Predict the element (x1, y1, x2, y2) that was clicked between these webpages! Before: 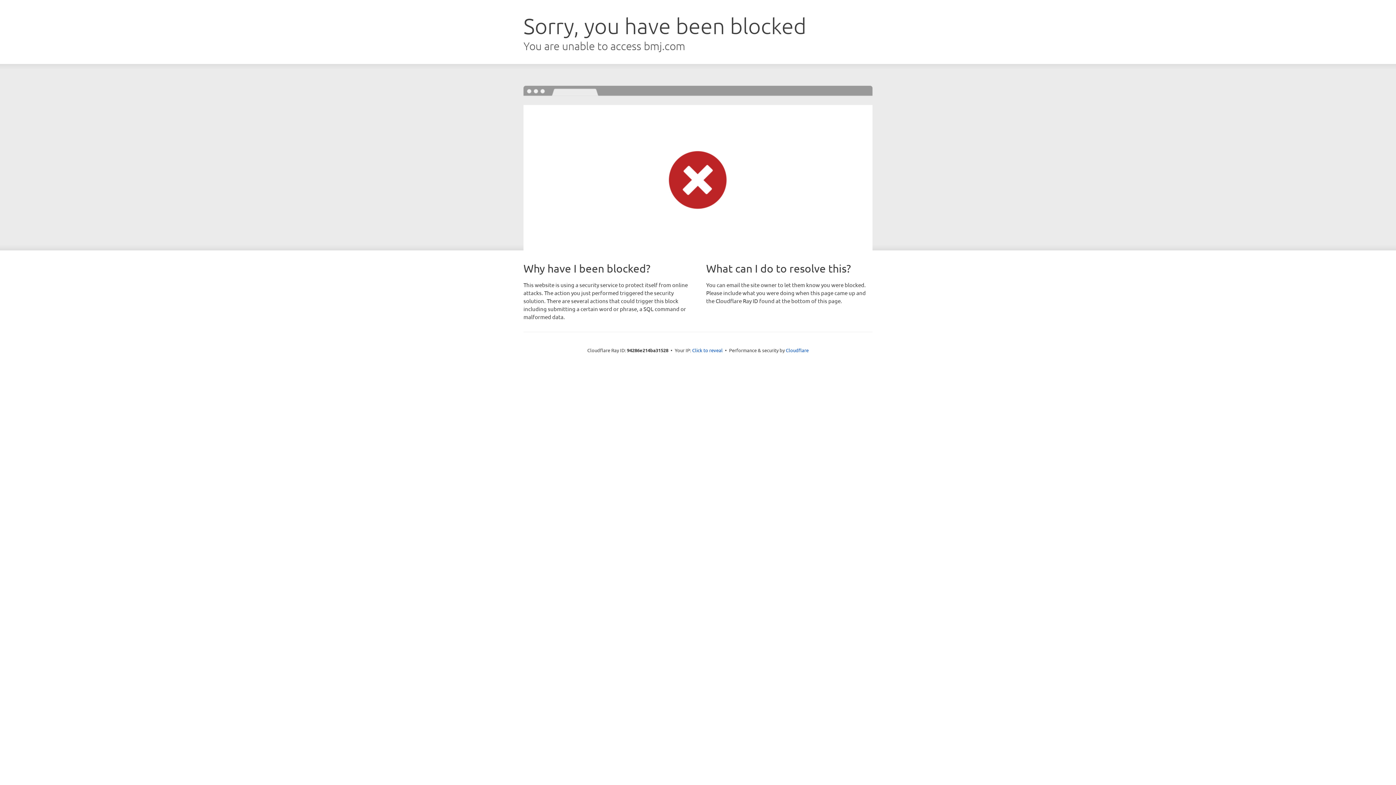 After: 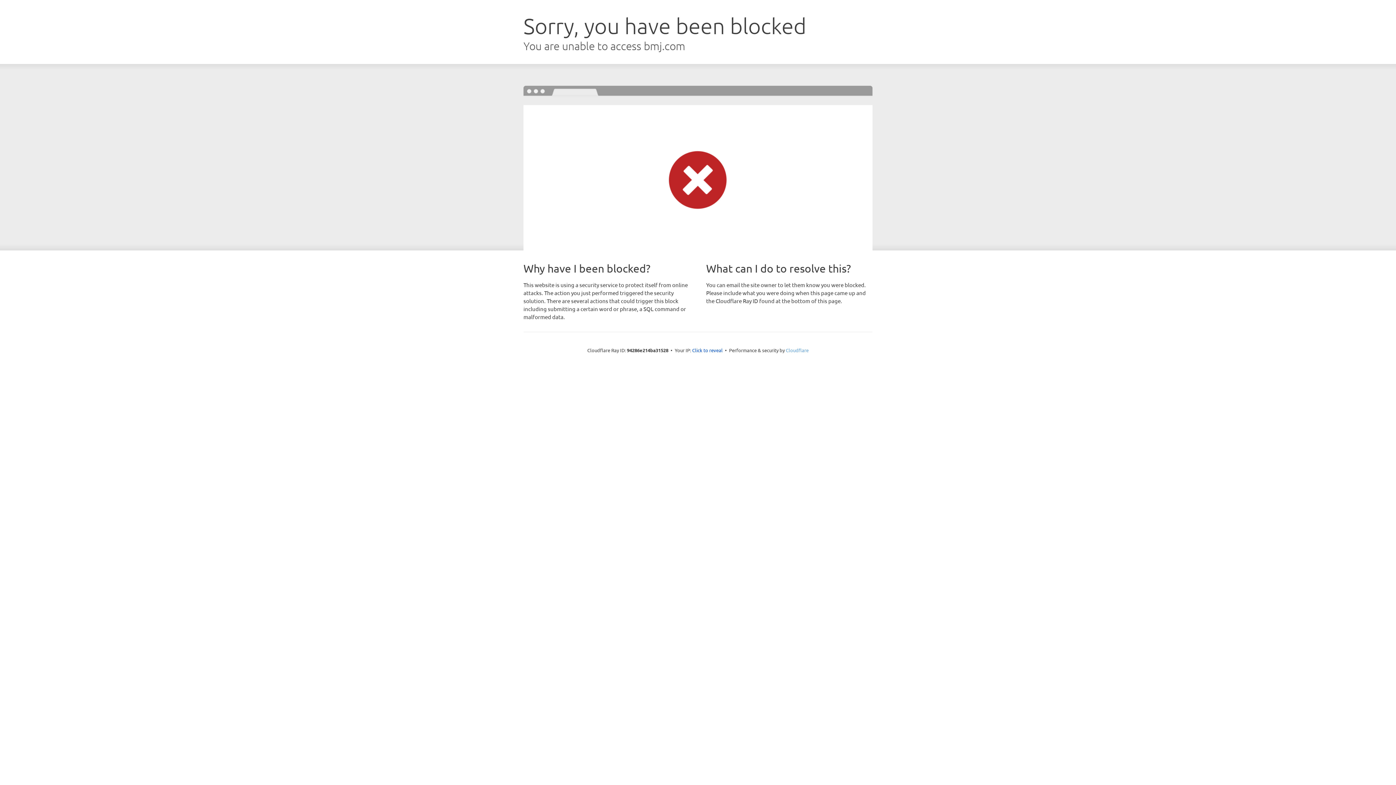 Action: label: Cloudflare bbox: (786, 347, 808, 353)